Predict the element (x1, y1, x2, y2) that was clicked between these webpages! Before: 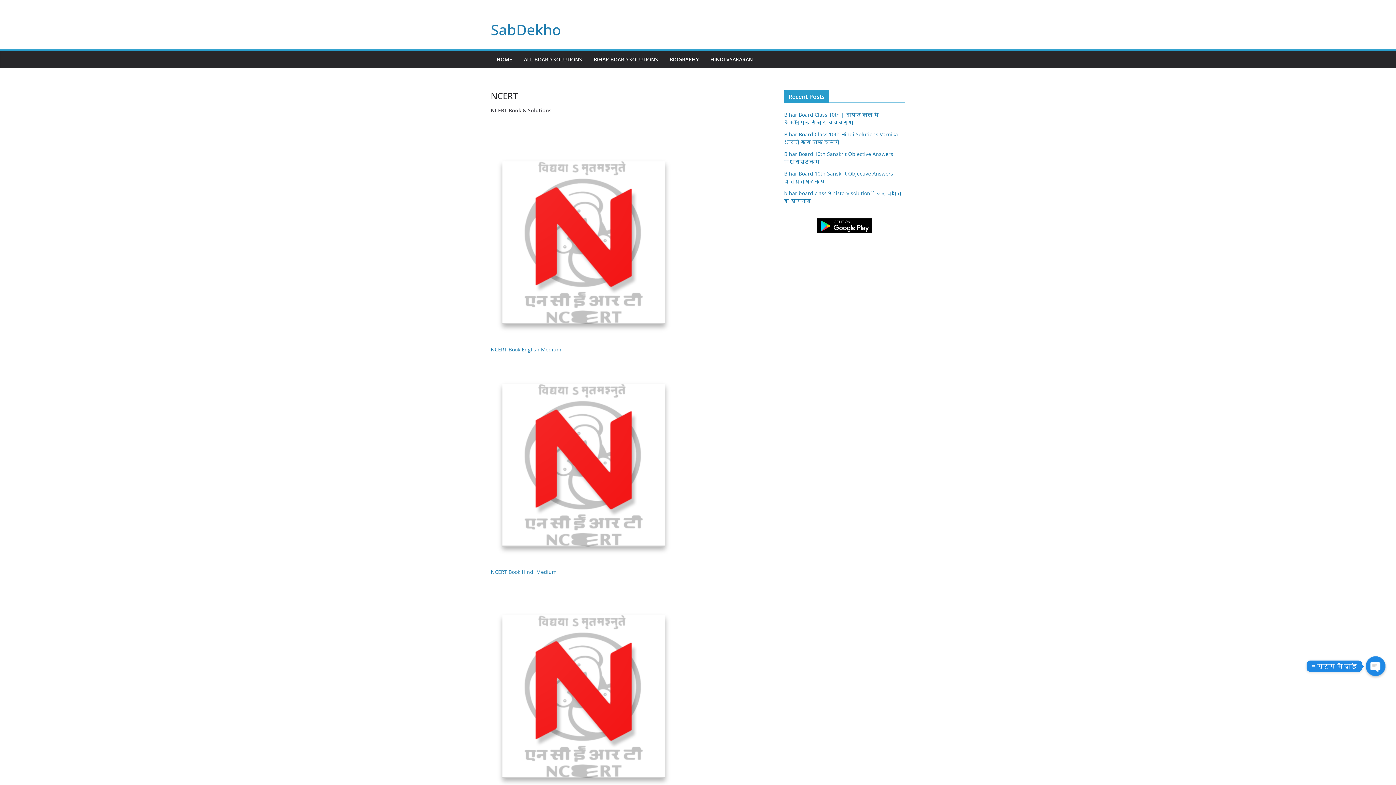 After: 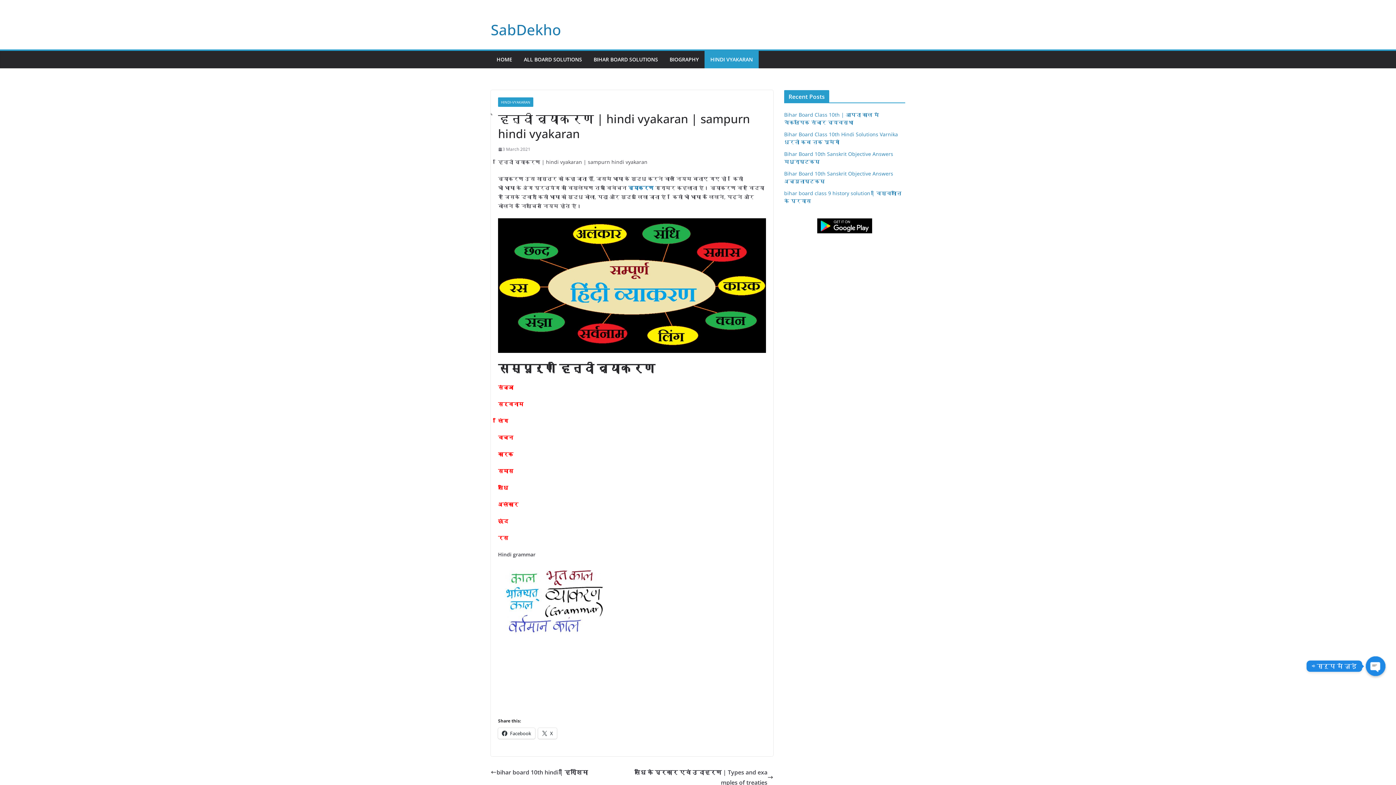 Action: label: HINDI VYAKARAN bbox: (710, 54, 753, 64)